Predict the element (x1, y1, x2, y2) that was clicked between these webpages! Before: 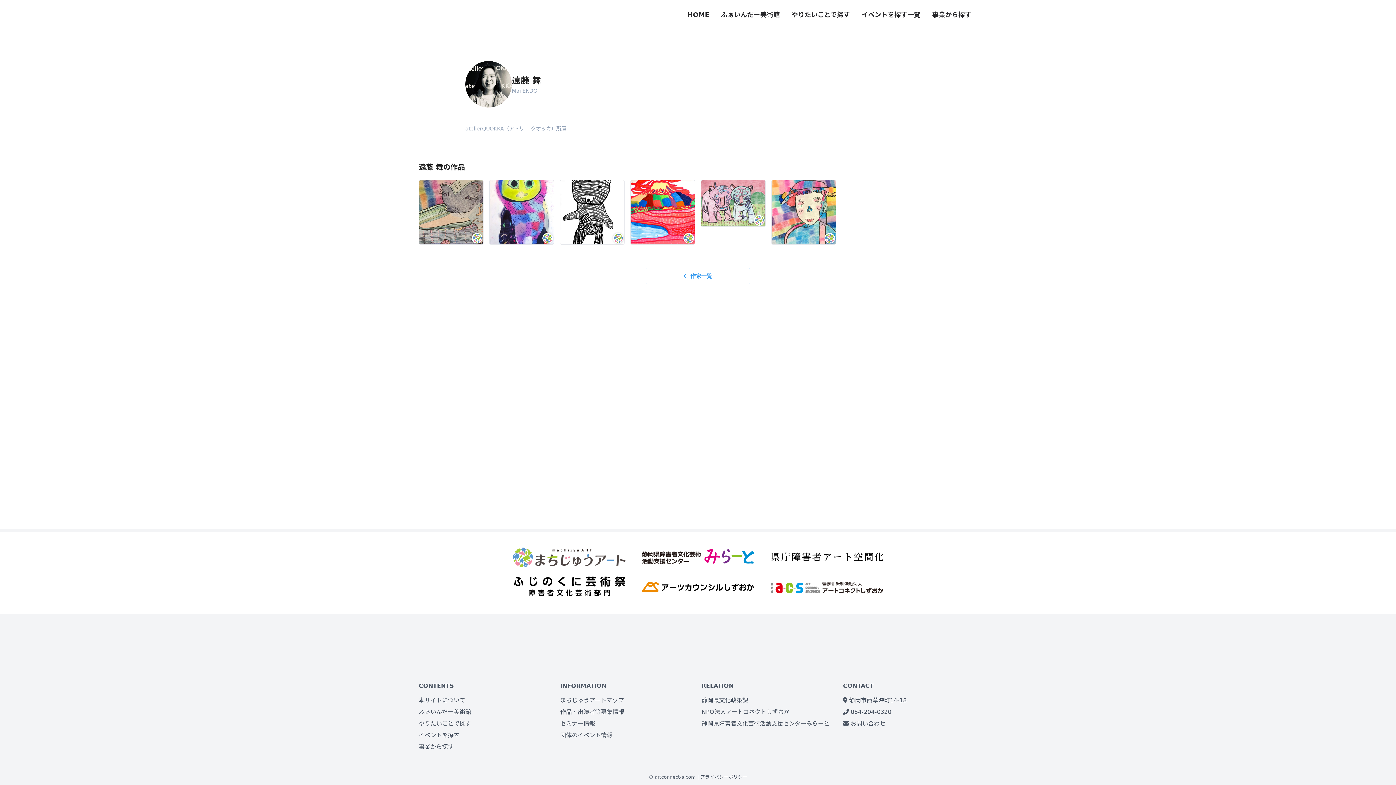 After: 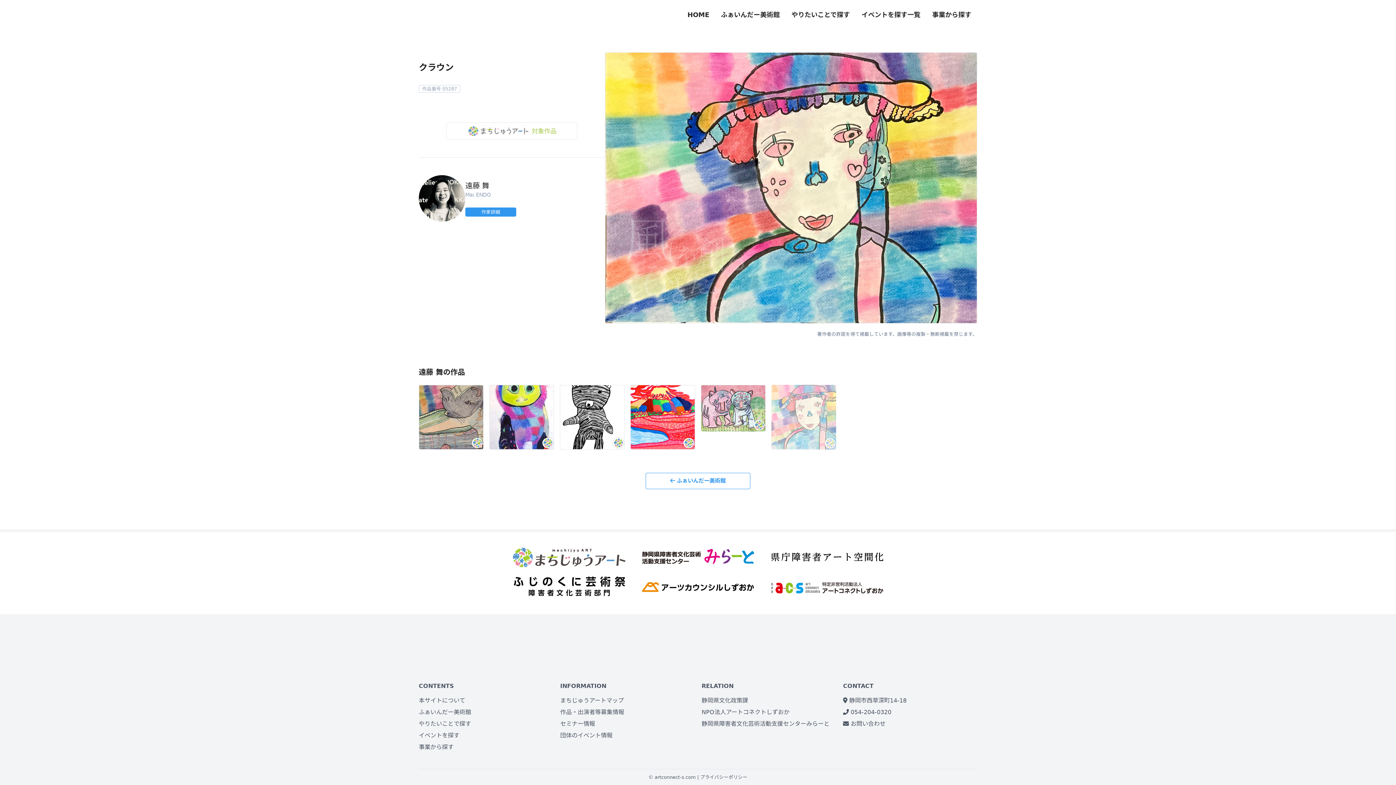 Action: bbox: (771, 180, 836, 244)